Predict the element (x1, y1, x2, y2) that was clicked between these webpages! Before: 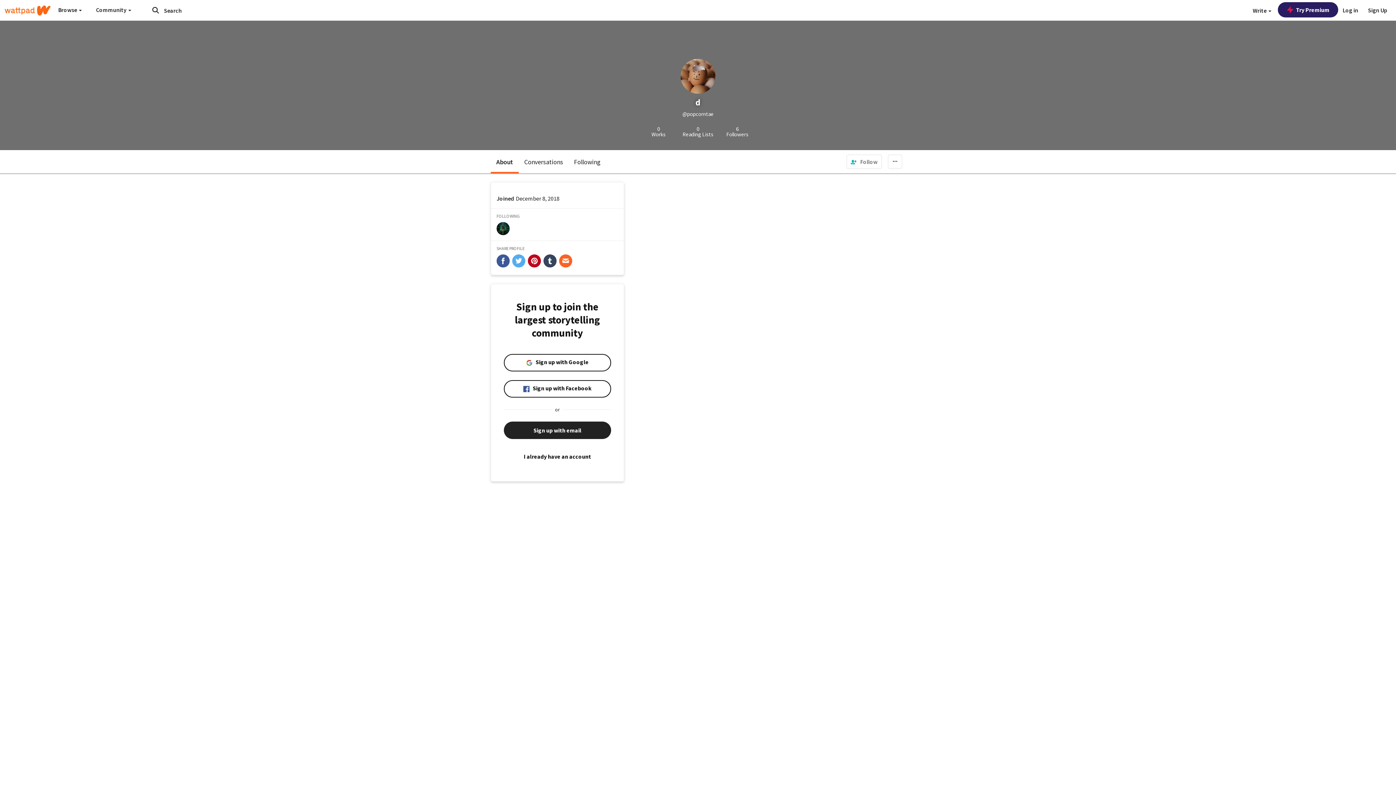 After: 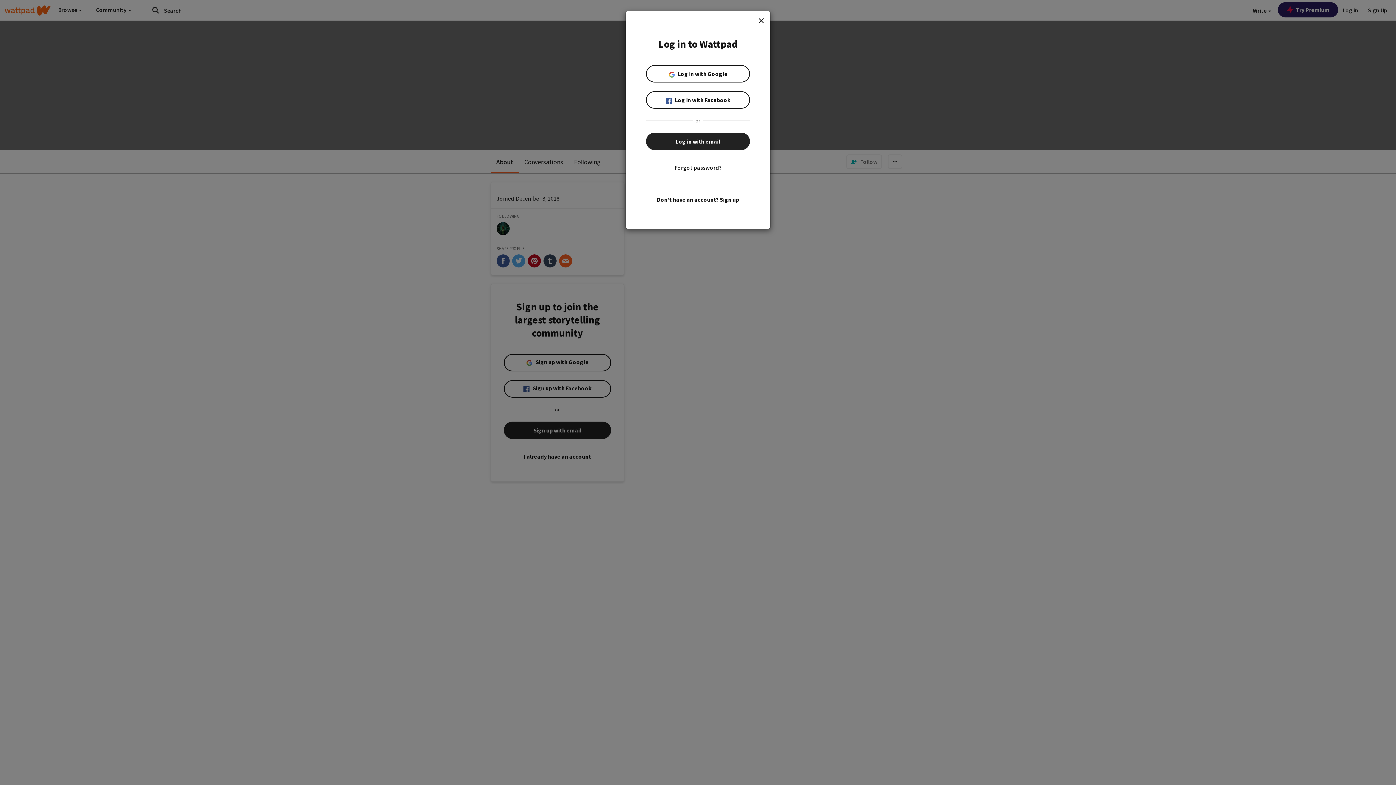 Action: label: Log in bbox: (1338, 0, 1362, 20)